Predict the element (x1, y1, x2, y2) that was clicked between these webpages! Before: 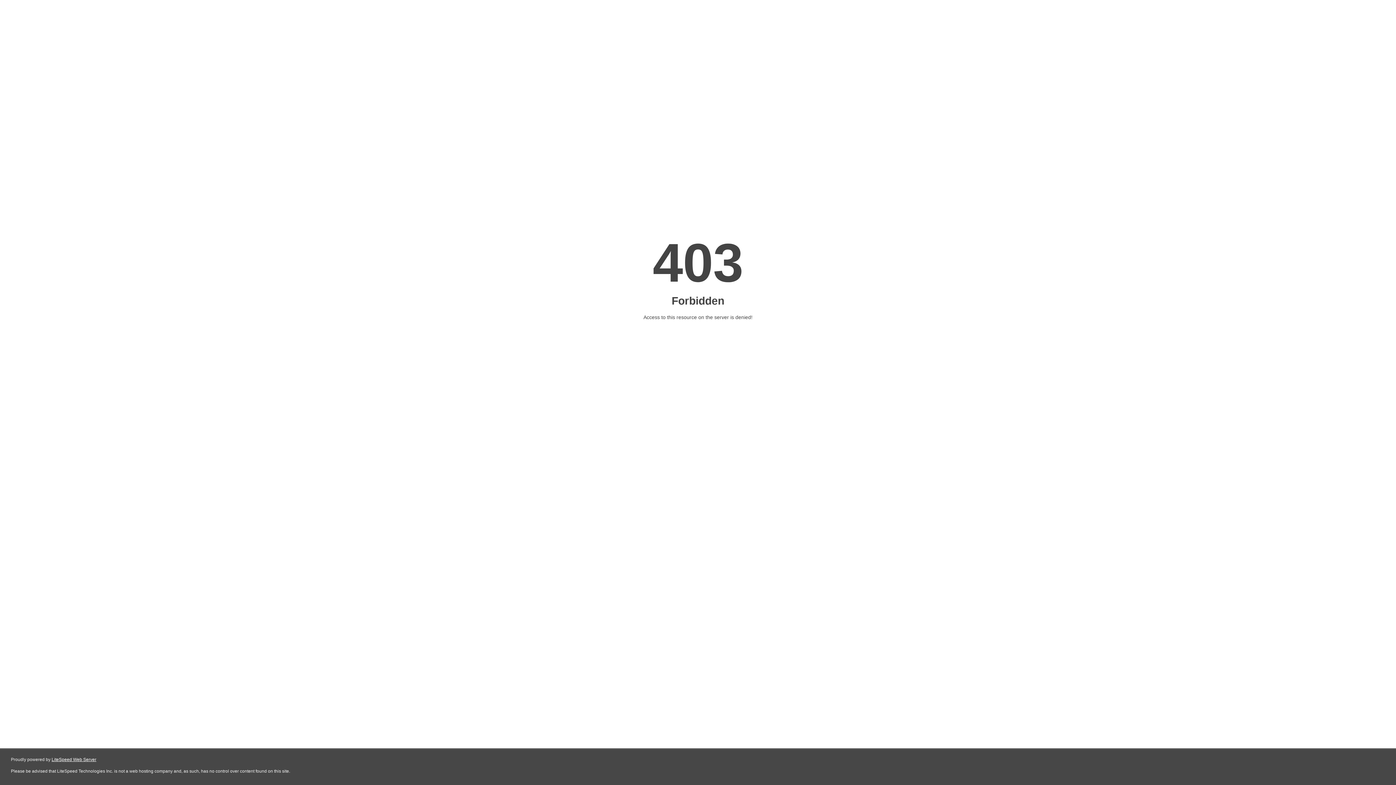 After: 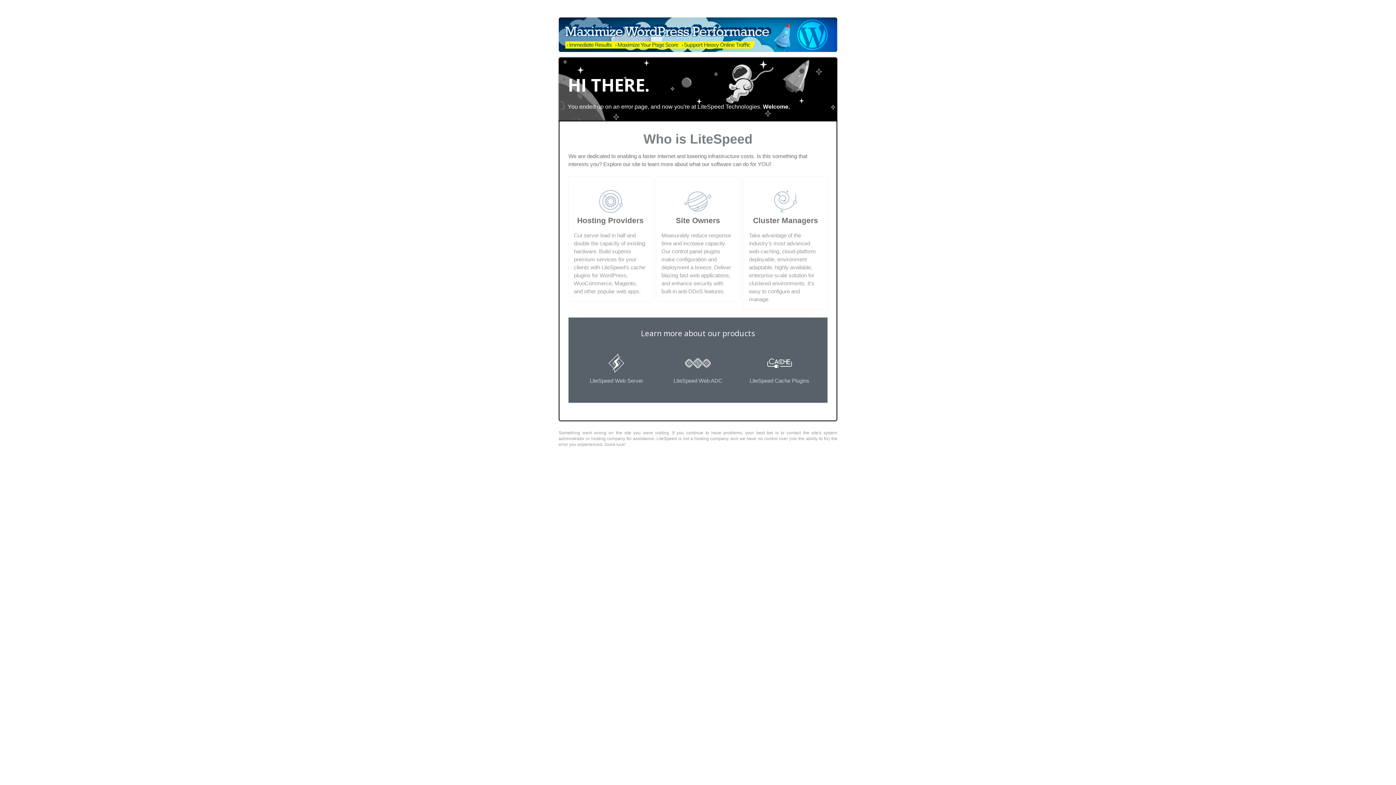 Action: bbox: (51, 757, 96, 762) label: LiteSpeed Web Server